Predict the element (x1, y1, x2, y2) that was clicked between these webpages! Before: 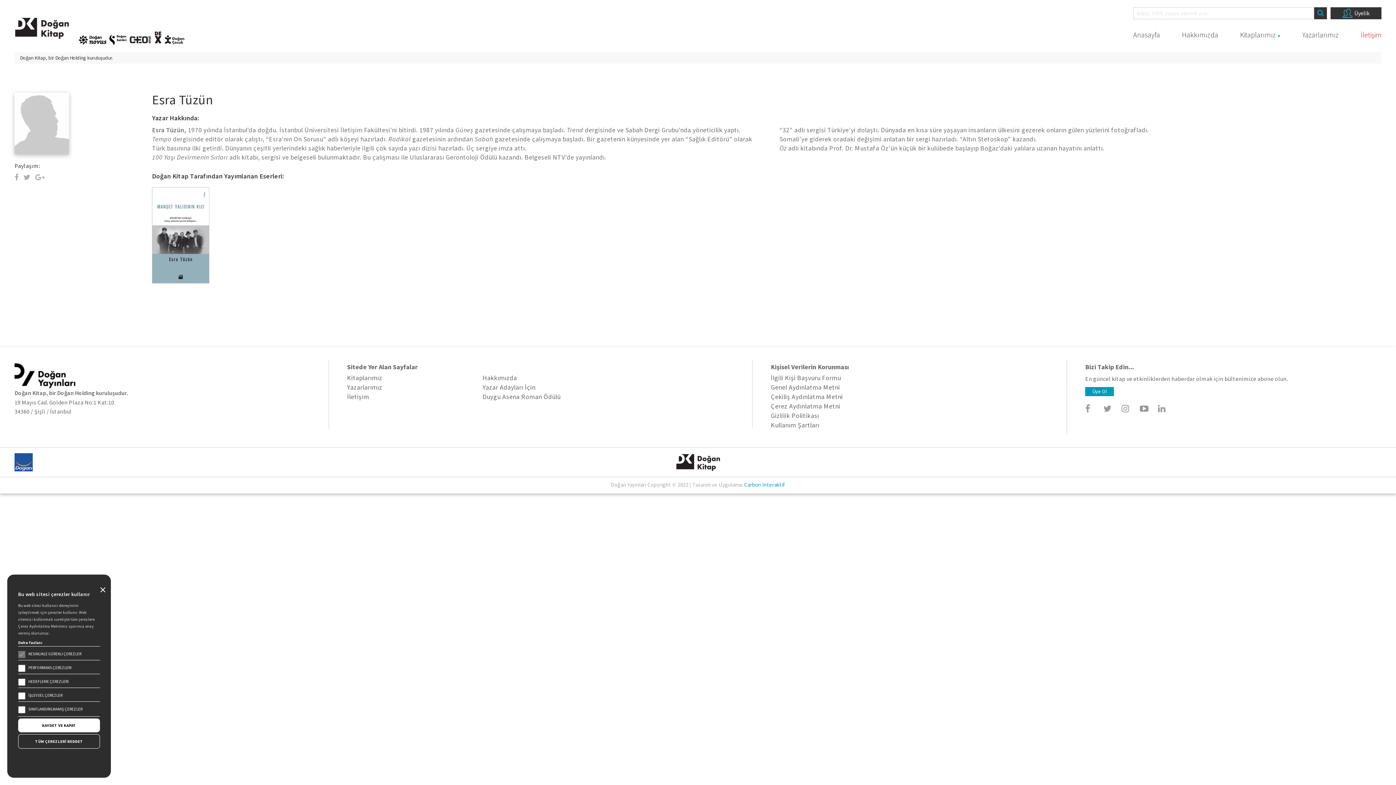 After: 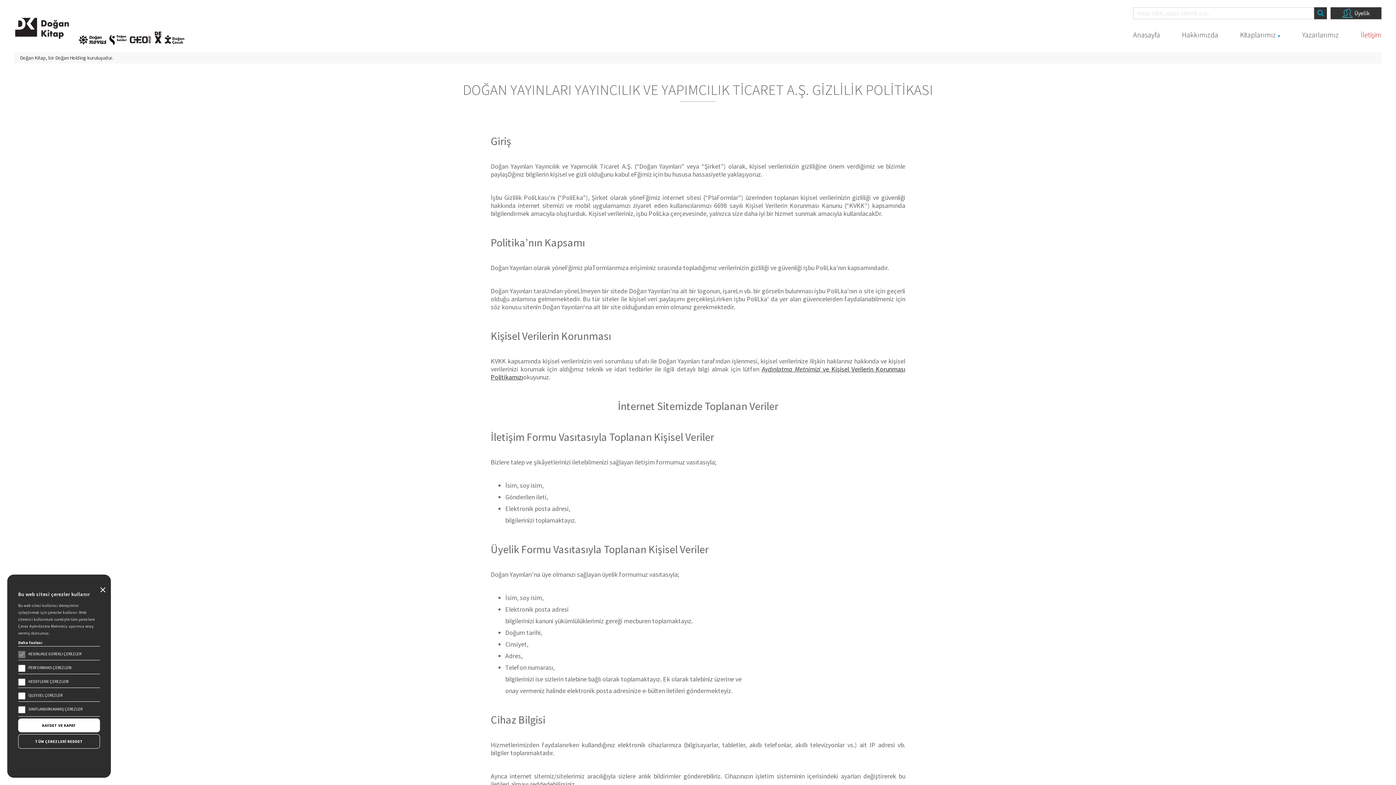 Action: label: Gizlilik Politikası bbox: (771, 411, 819, 419)